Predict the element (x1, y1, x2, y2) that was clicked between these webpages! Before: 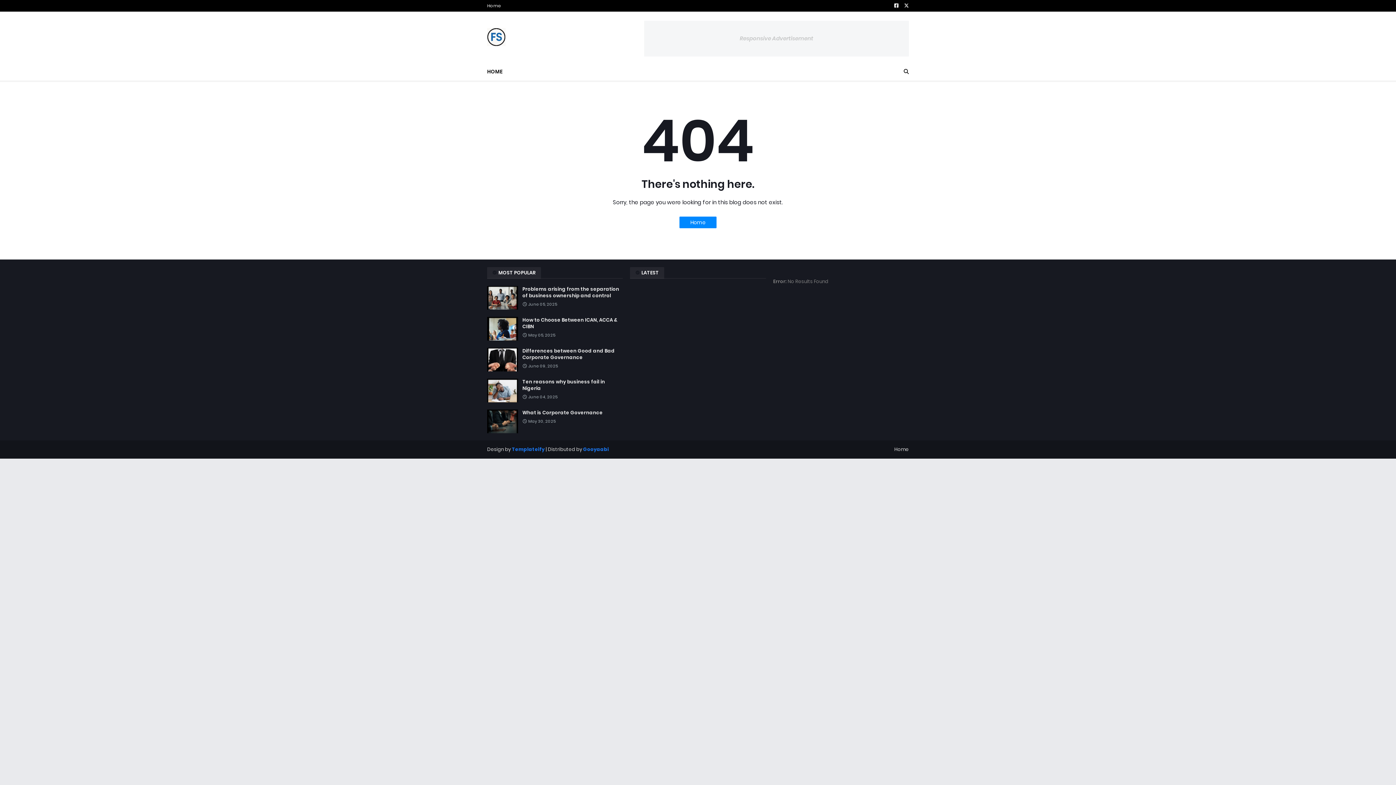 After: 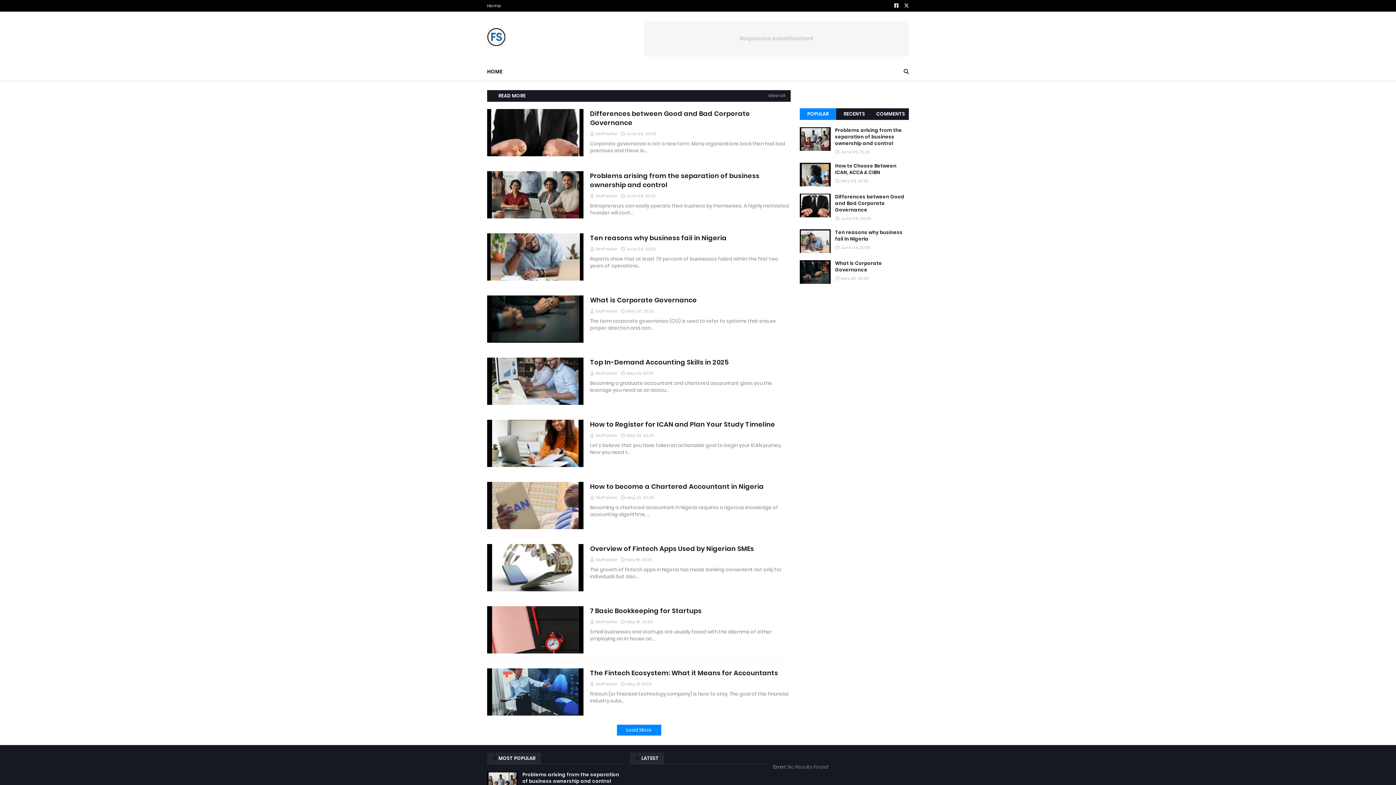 Action: label: Home bbox: (487, 0, 501, 11)